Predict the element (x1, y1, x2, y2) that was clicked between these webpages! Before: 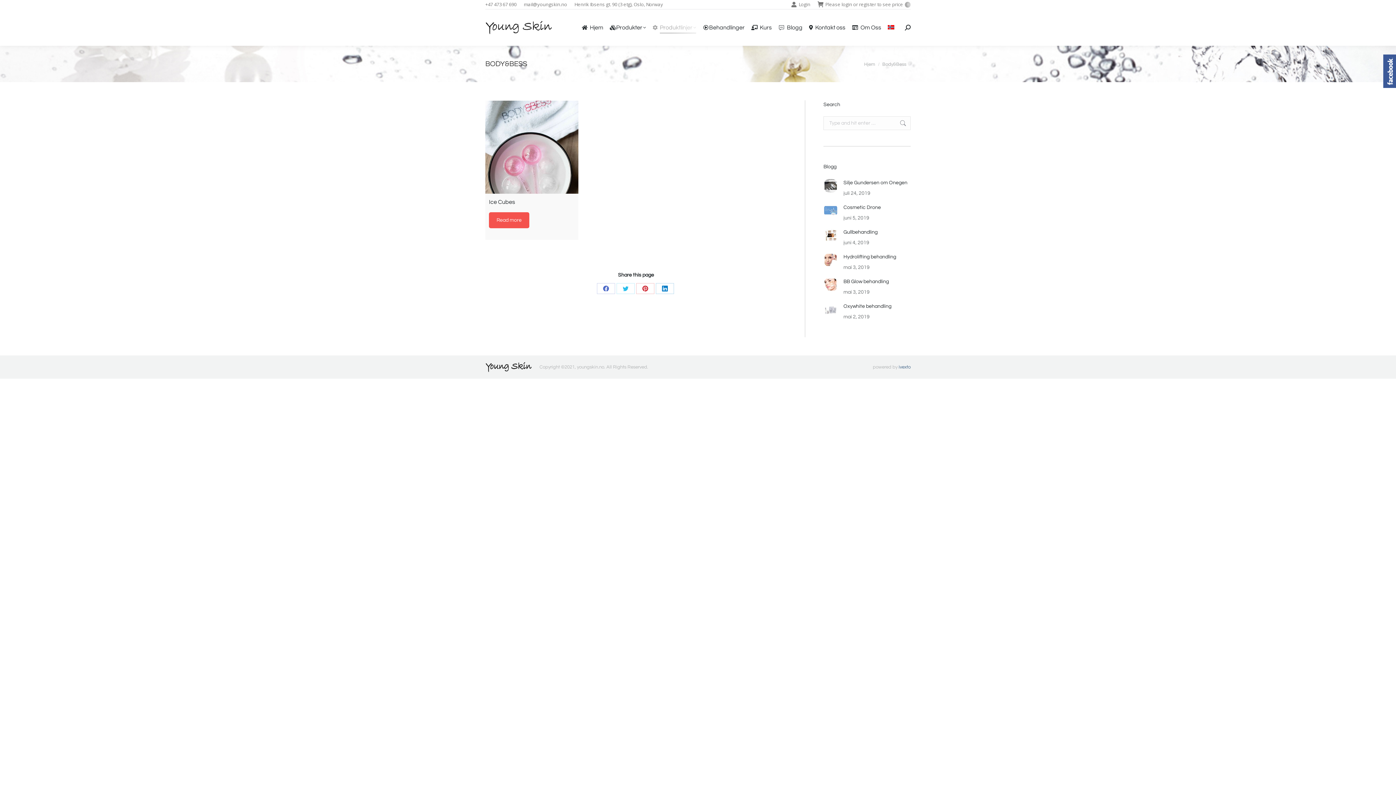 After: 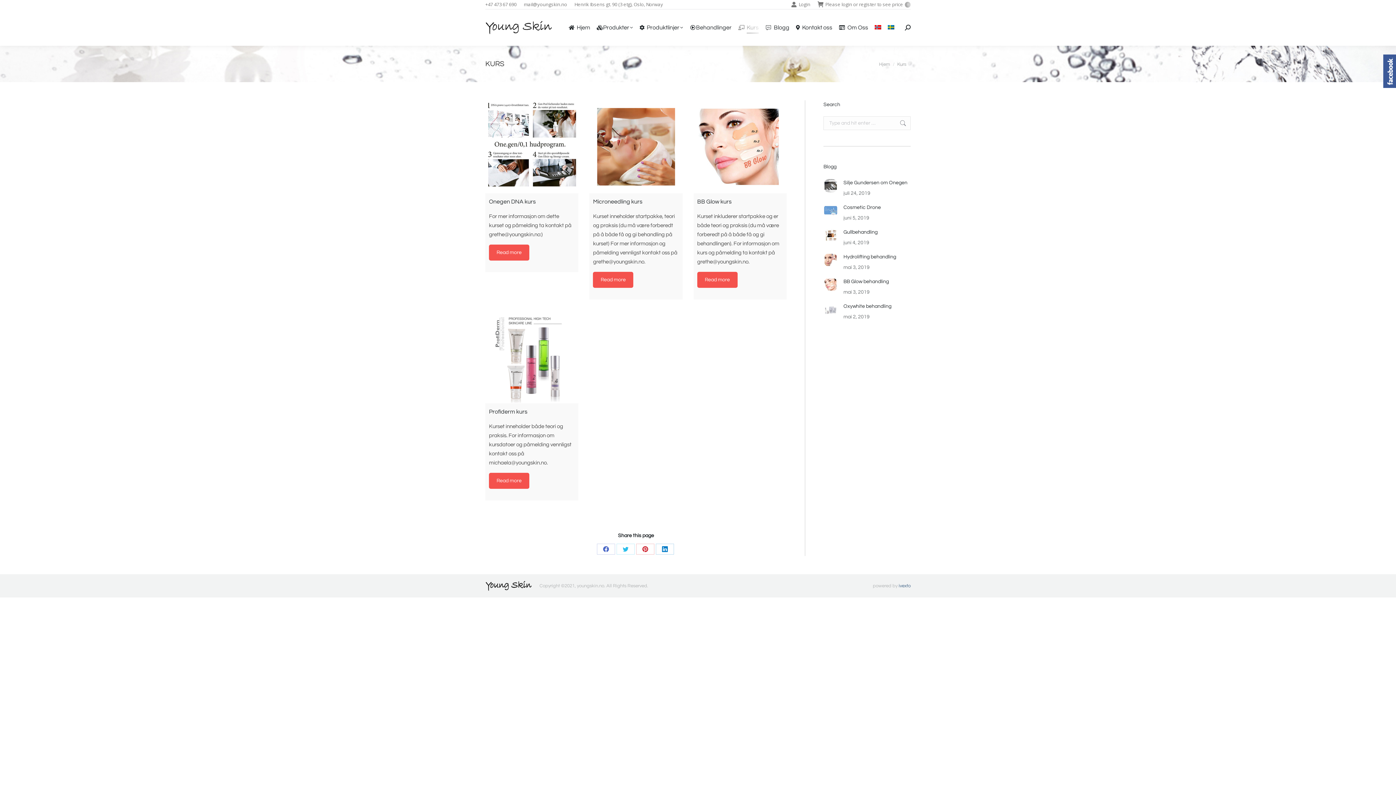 Action: bbox: (750, 16, 772, 39) label: Kurs